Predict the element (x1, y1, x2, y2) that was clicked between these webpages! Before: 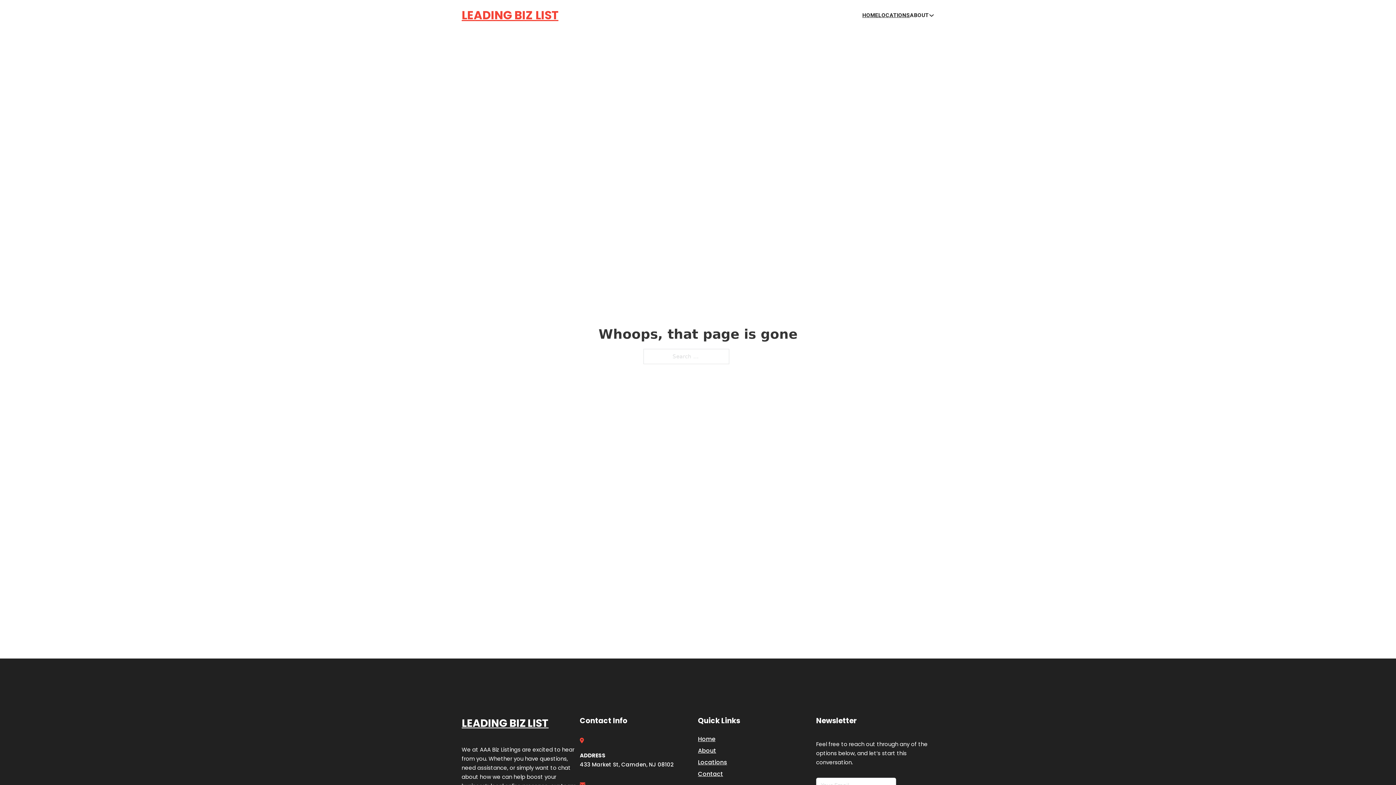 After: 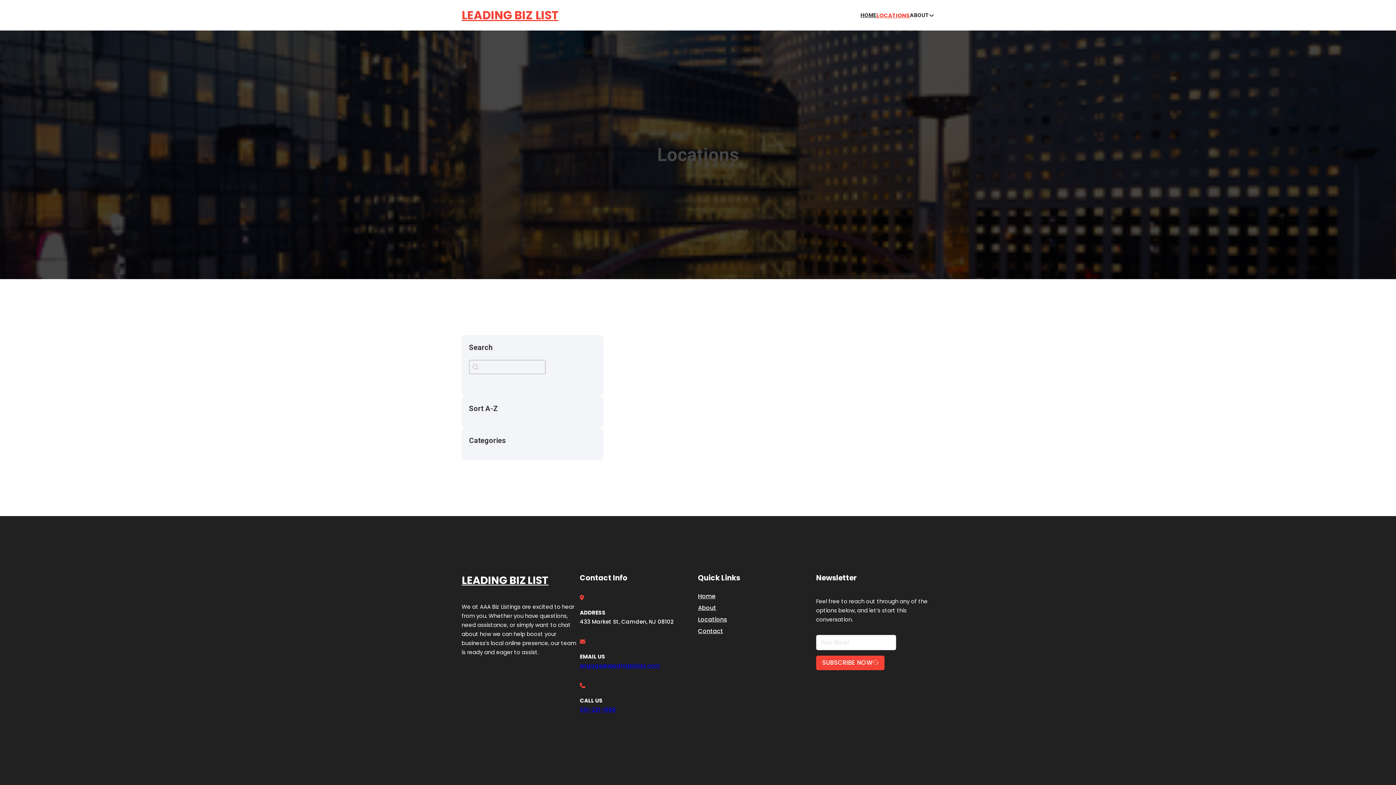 Action: label: Locations bbox: (698, 757, 727, 767)